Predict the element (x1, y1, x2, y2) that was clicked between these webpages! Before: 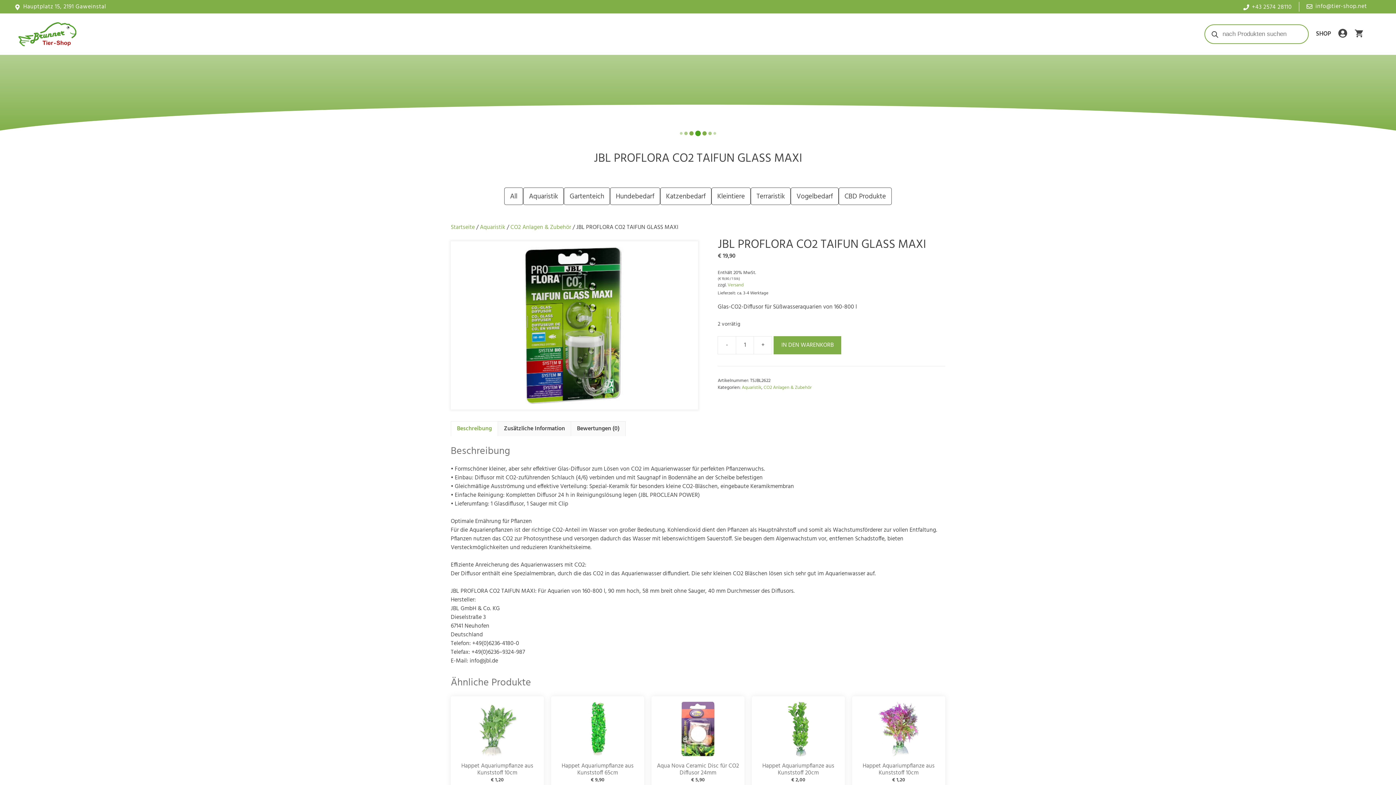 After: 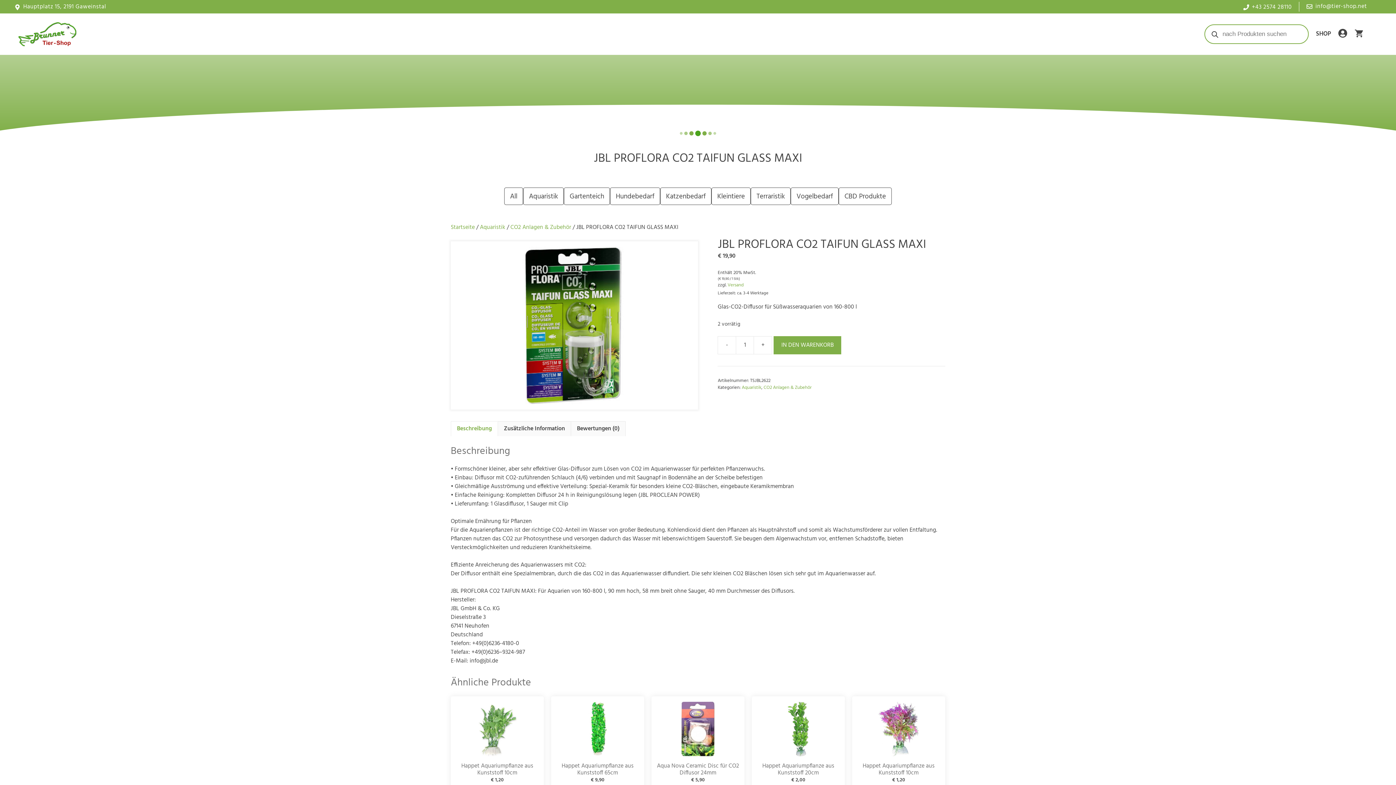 Action: label: Beschreibung bbox: (457, 421, 492, 436)